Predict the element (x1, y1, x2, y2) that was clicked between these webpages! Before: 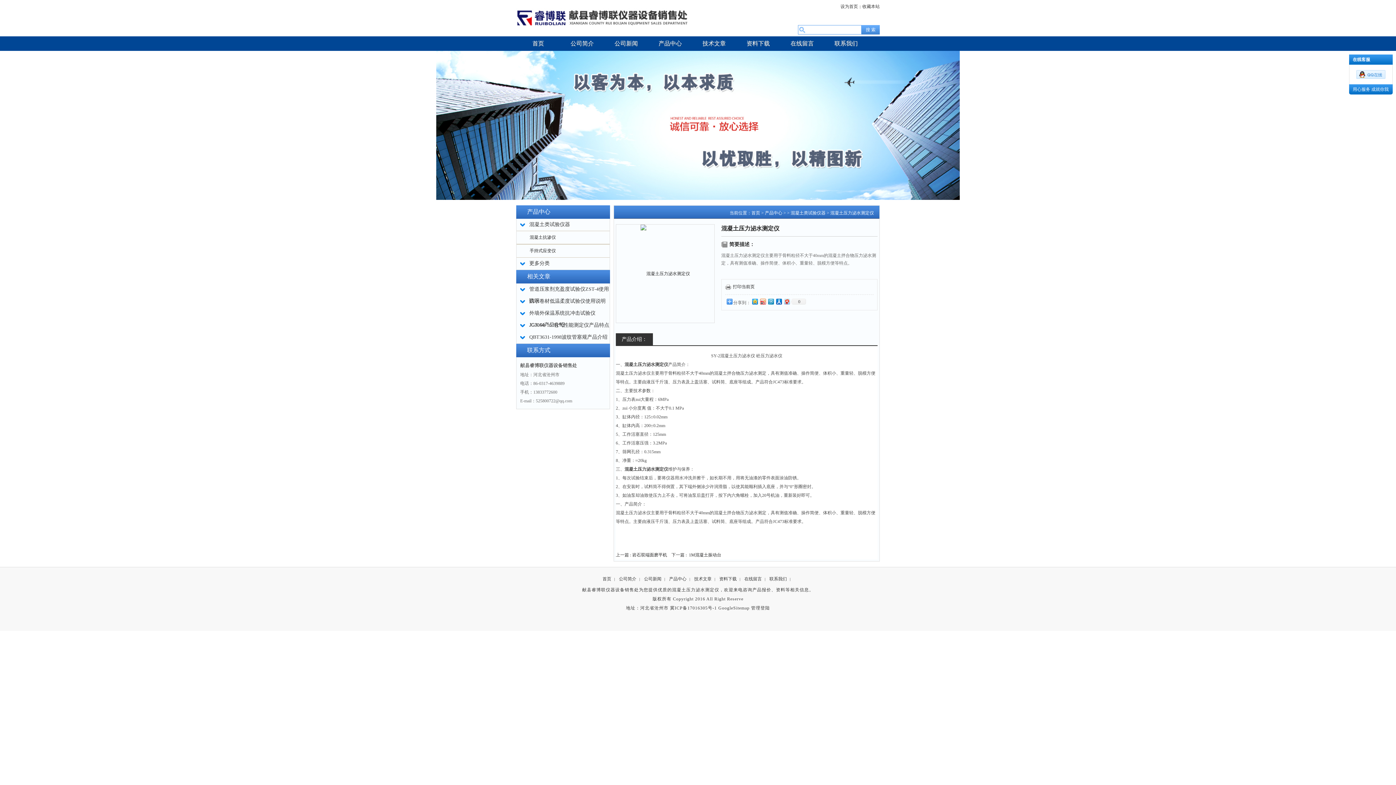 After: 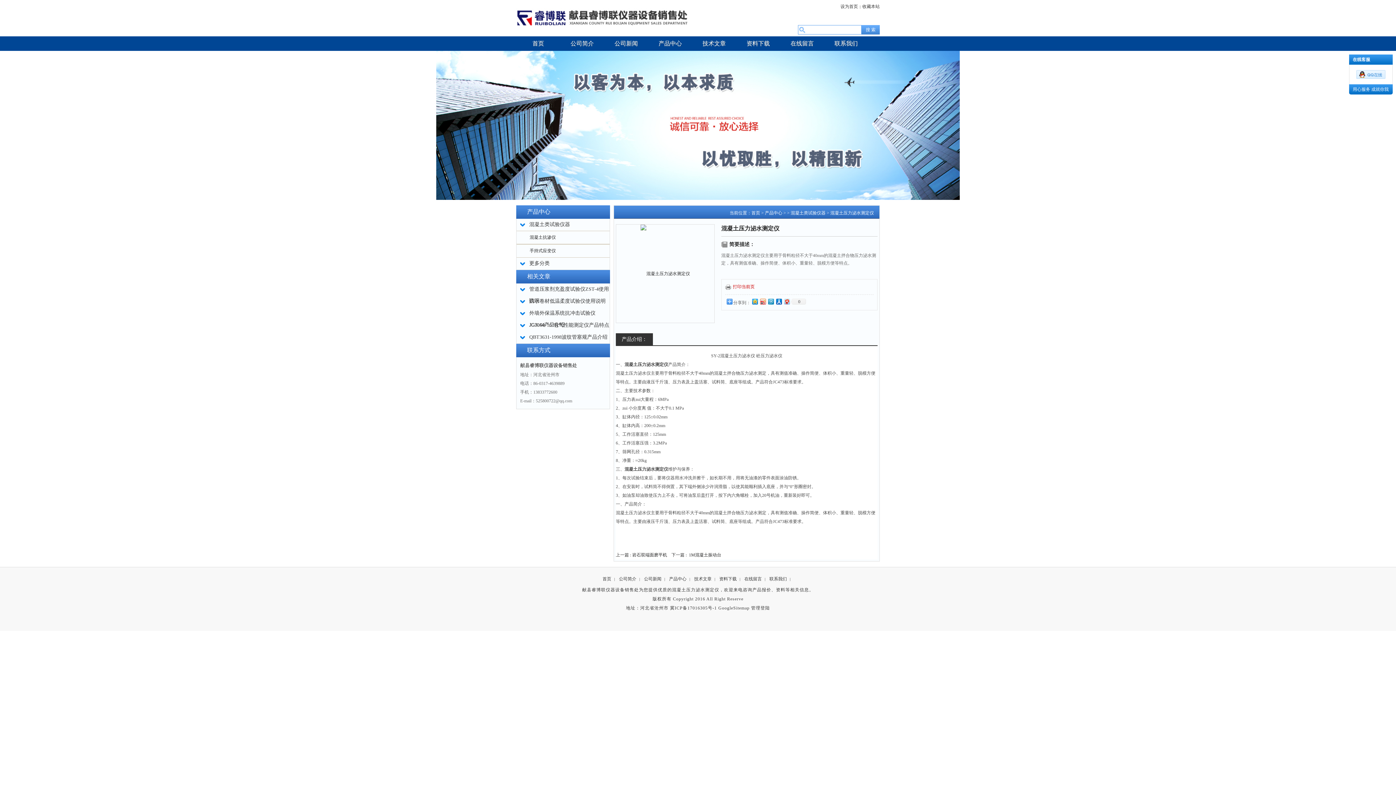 Action: label: 打印当前页 bbox: (725, 284, 754, 289)